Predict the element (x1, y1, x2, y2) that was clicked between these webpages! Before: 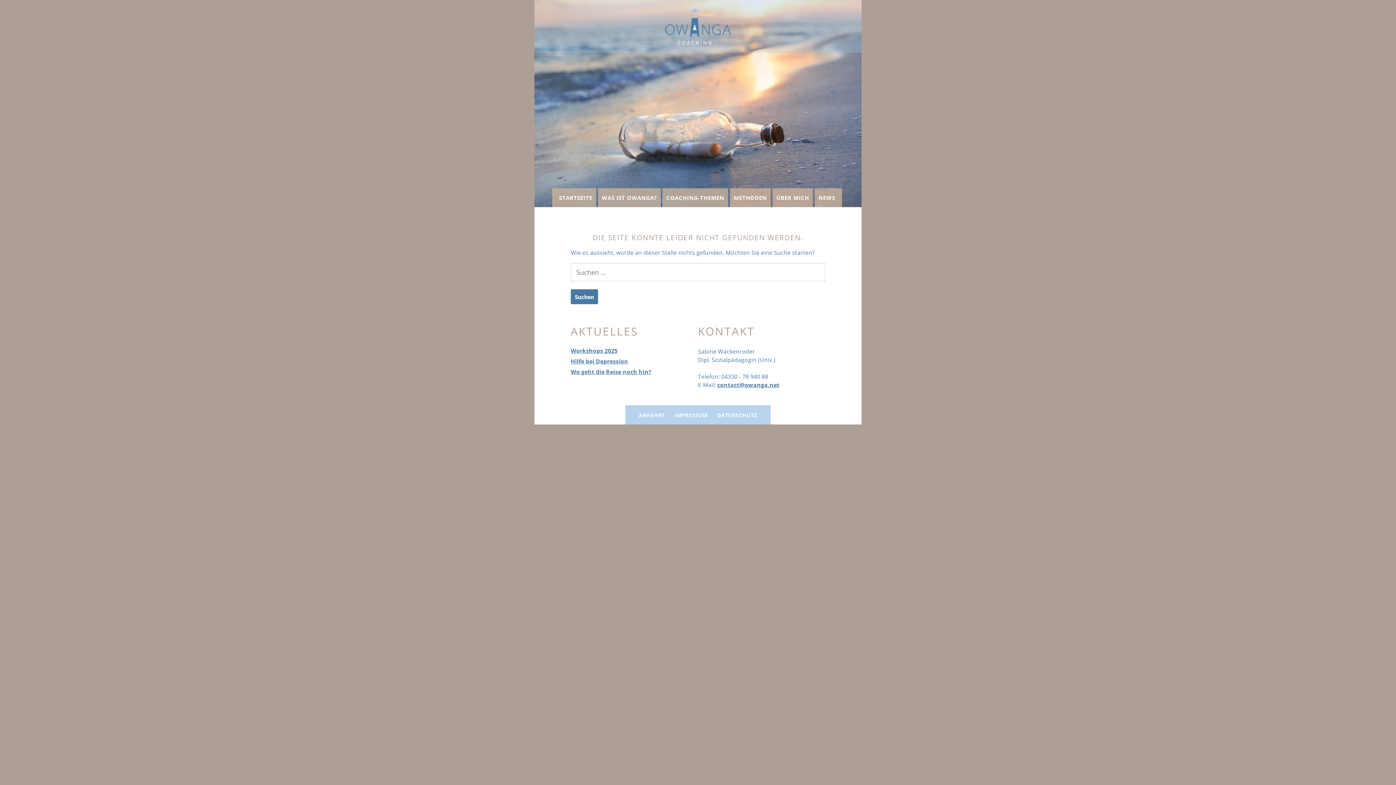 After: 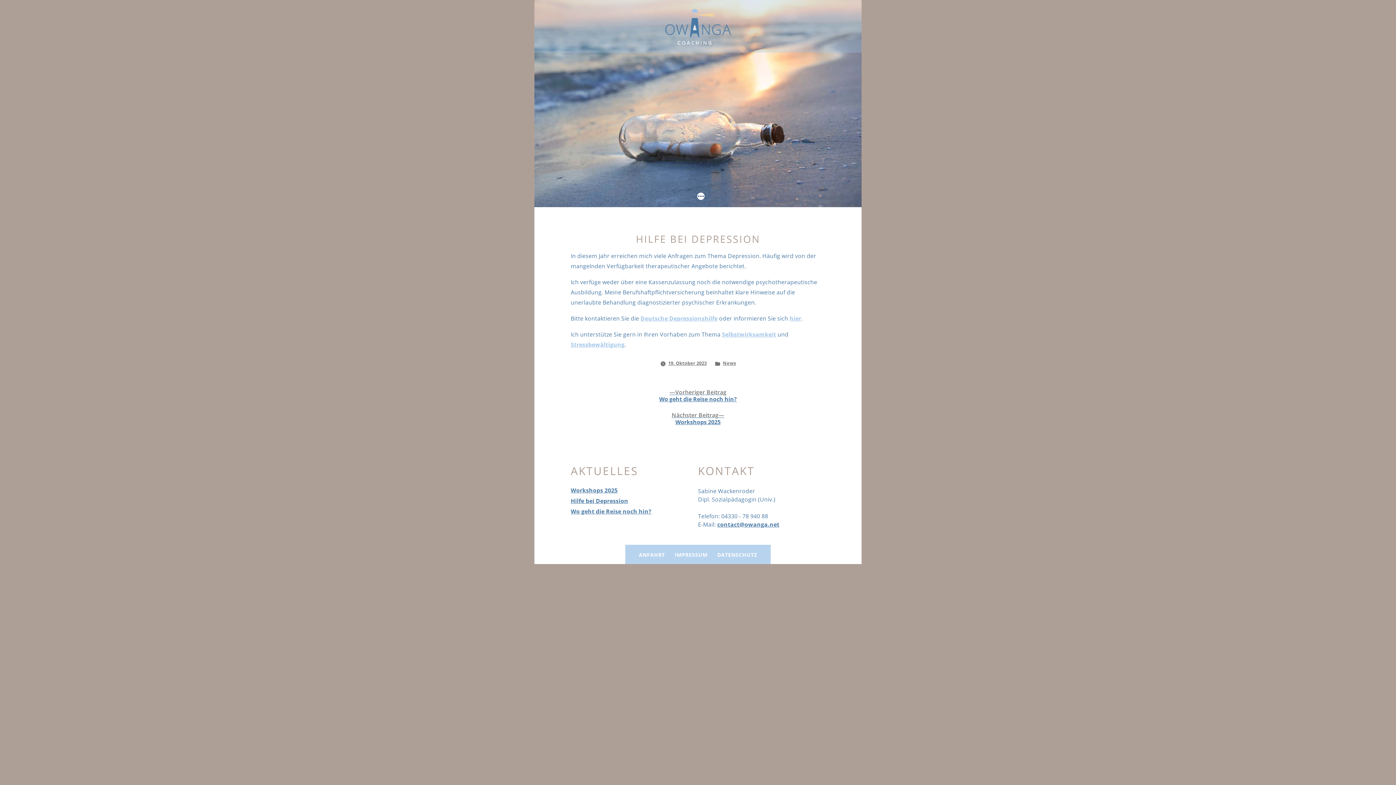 Action: label: Hilfe bei Depression bbox: (570, 357, 628, 365)